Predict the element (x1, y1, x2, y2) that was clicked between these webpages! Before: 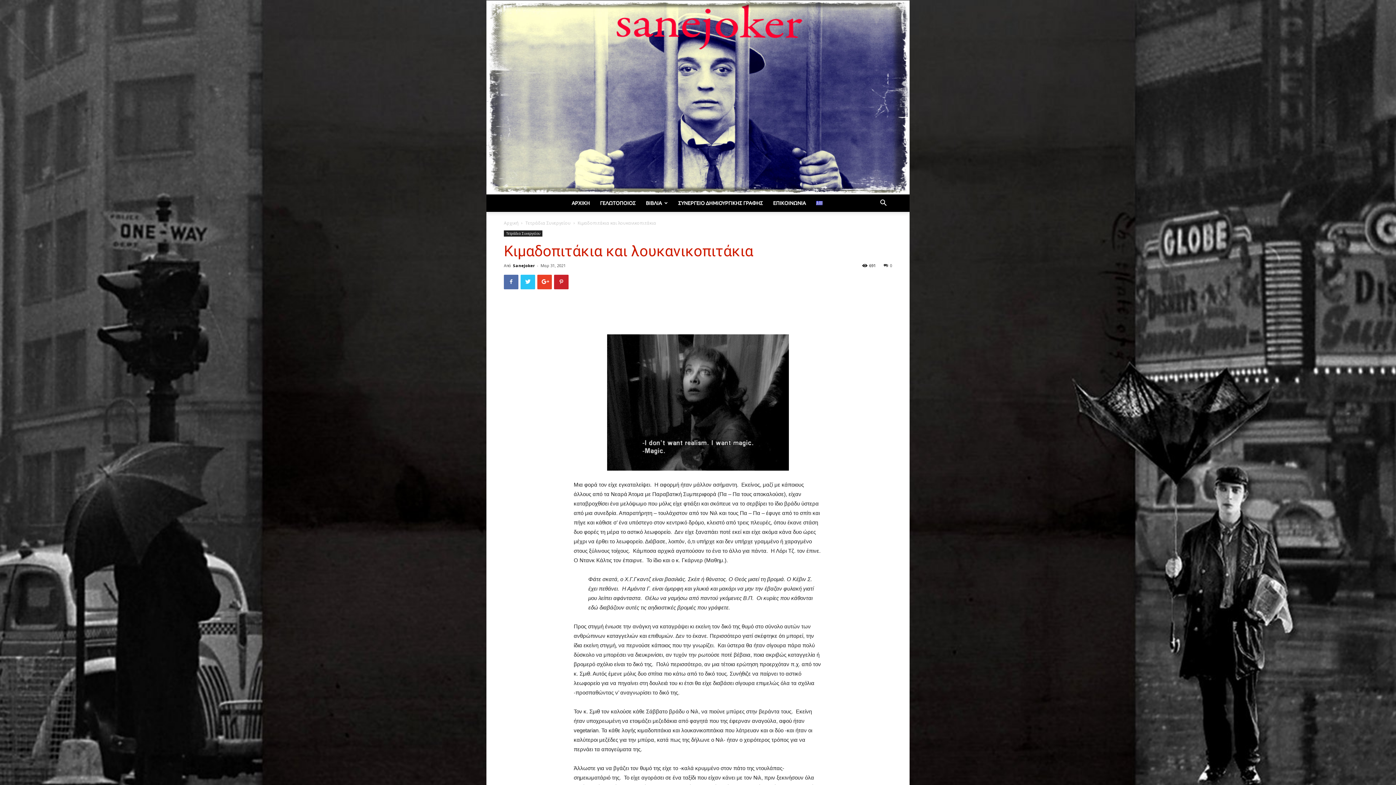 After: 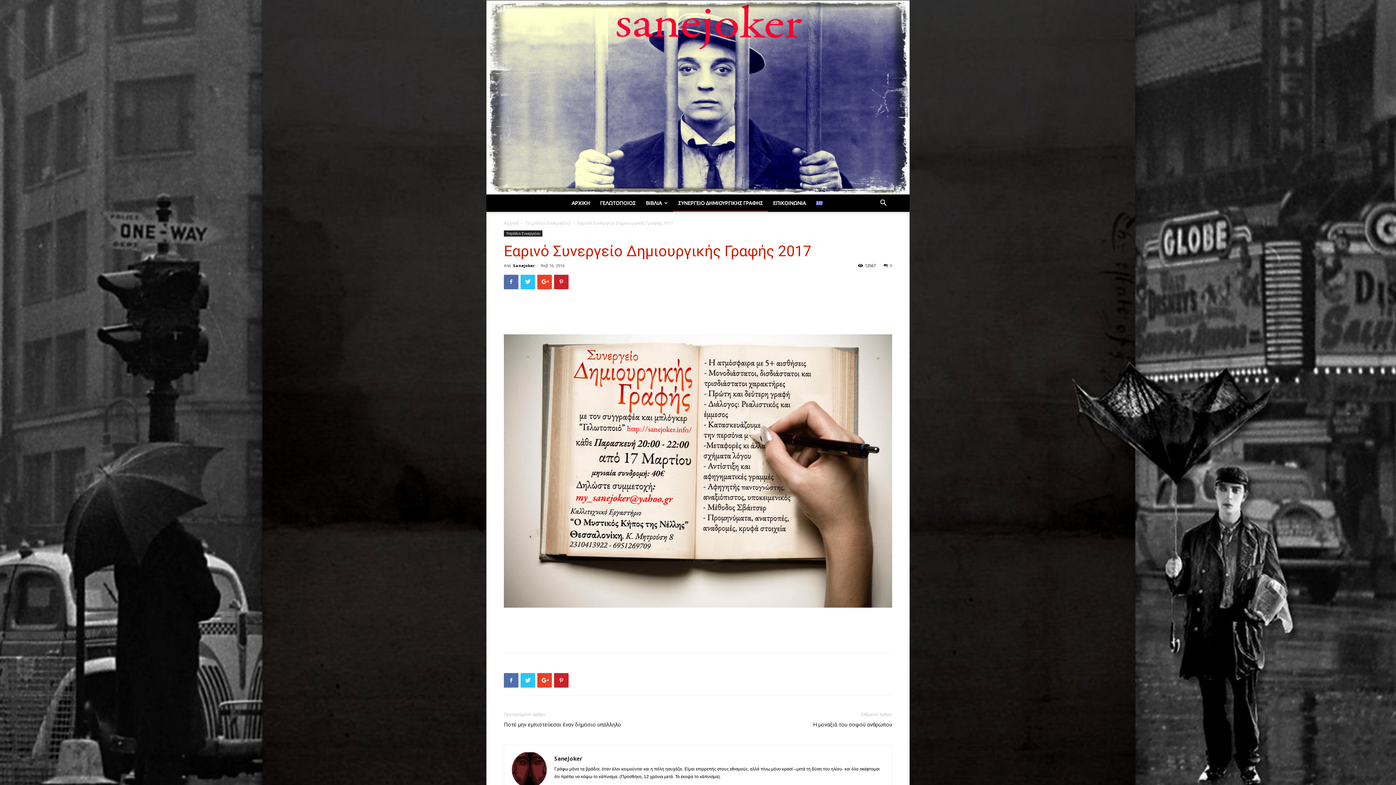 Action: bbox: (673, 194, 768, 211) label: ΣΥΝΕΡΓΕΙΟ ΔΗΜΙΟΥΡΓΙΚΗΣ ΓΡΑΦΗΣ